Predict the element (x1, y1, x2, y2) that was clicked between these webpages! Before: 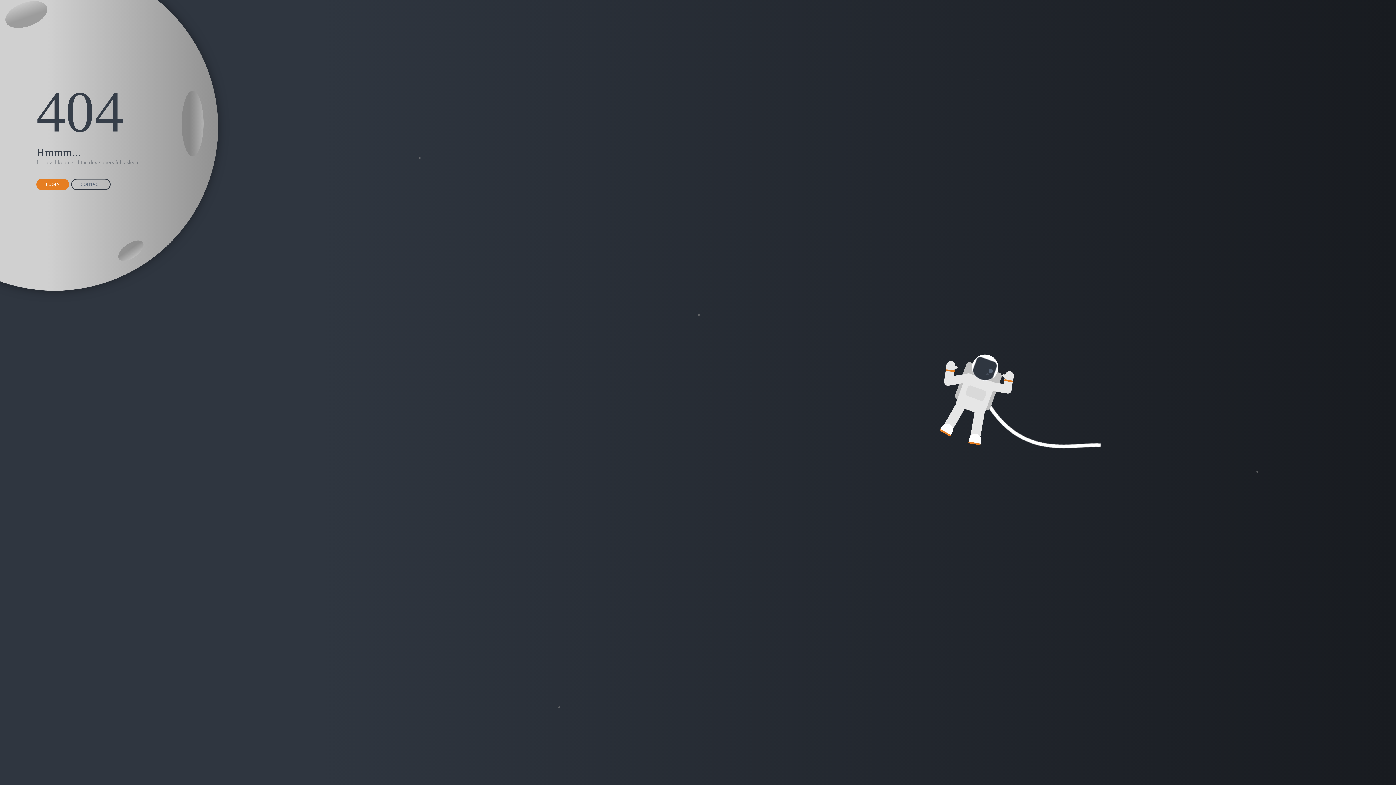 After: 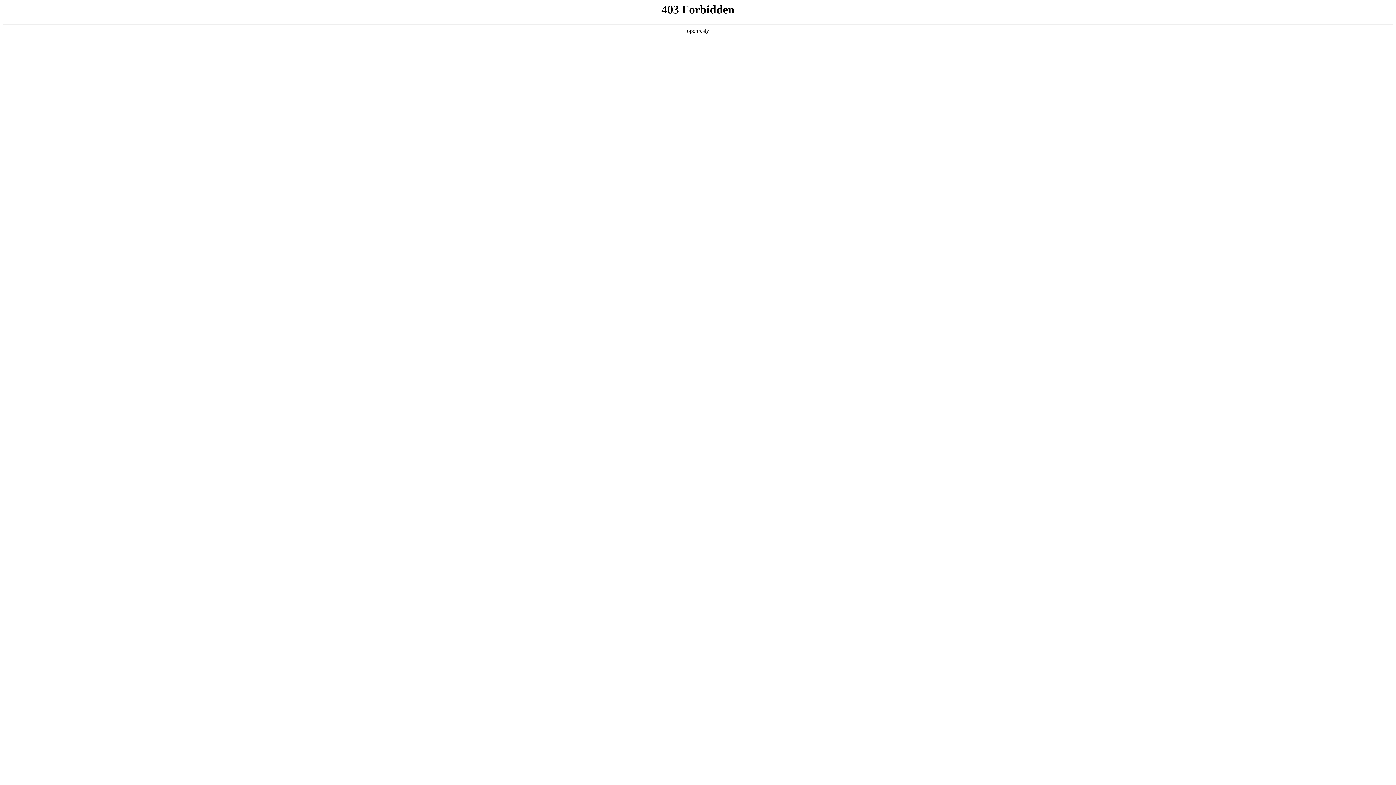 Action: bbox: (36, 178, 69, 190) label: LOGIN